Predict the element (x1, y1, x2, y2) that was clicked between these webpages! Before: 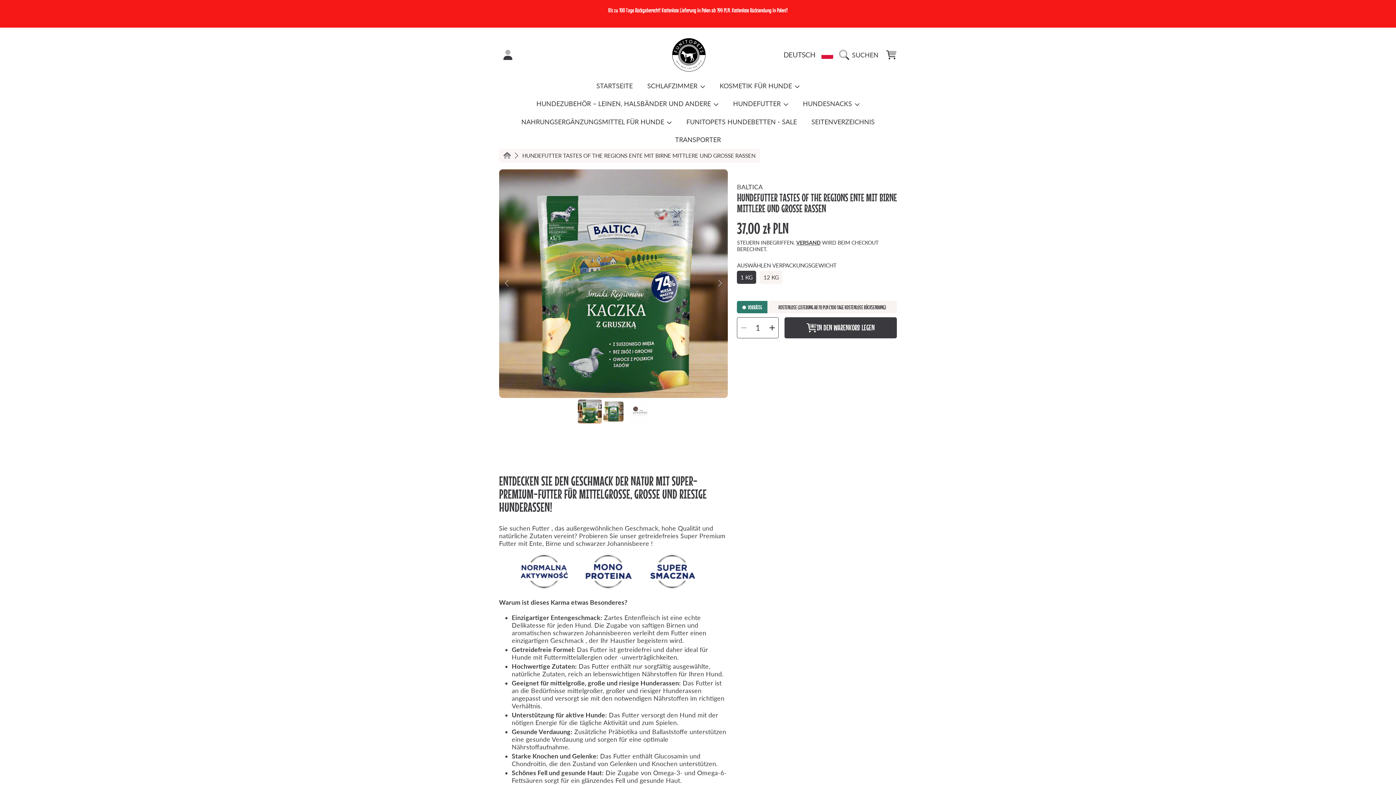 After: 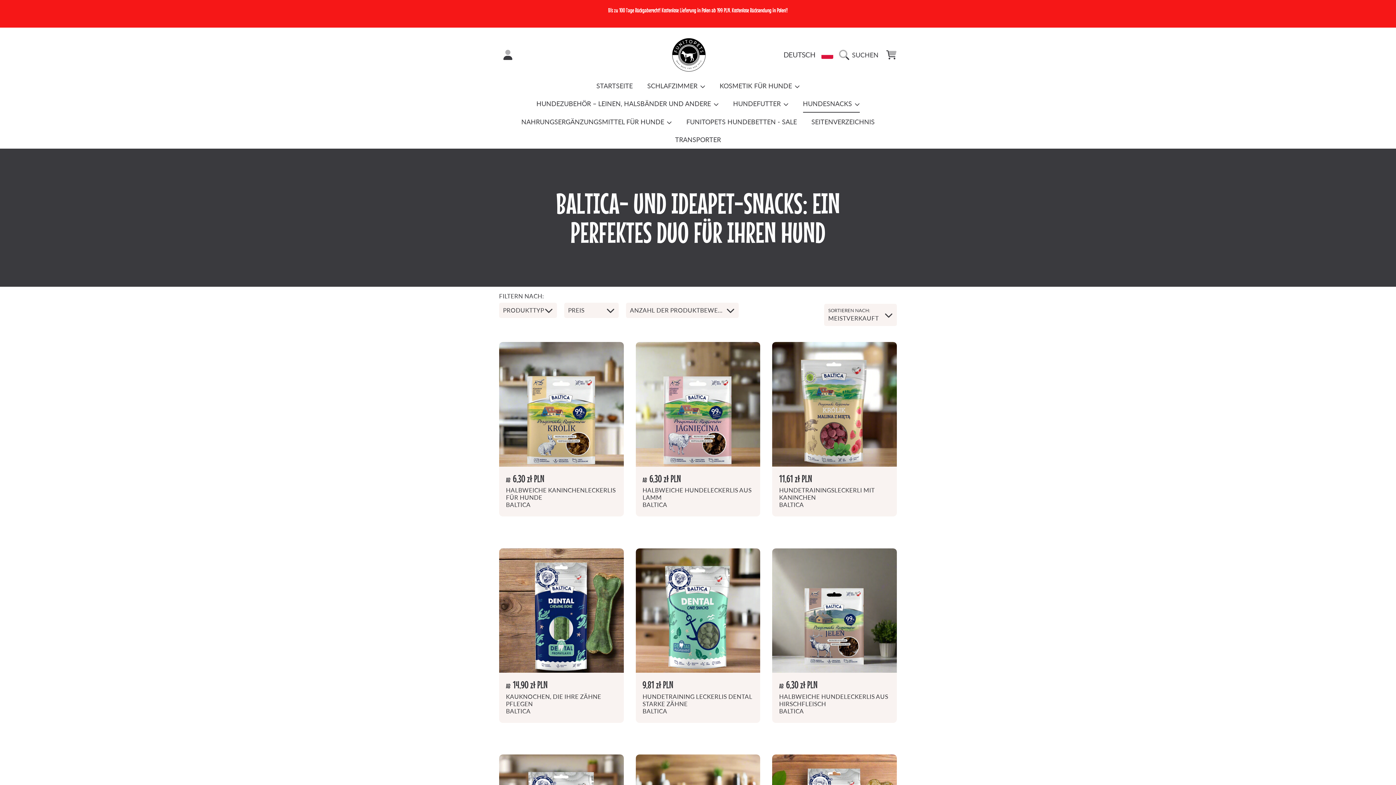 Action: bbox: (803, 99, 859, 107) label: HUNDESNACKS 